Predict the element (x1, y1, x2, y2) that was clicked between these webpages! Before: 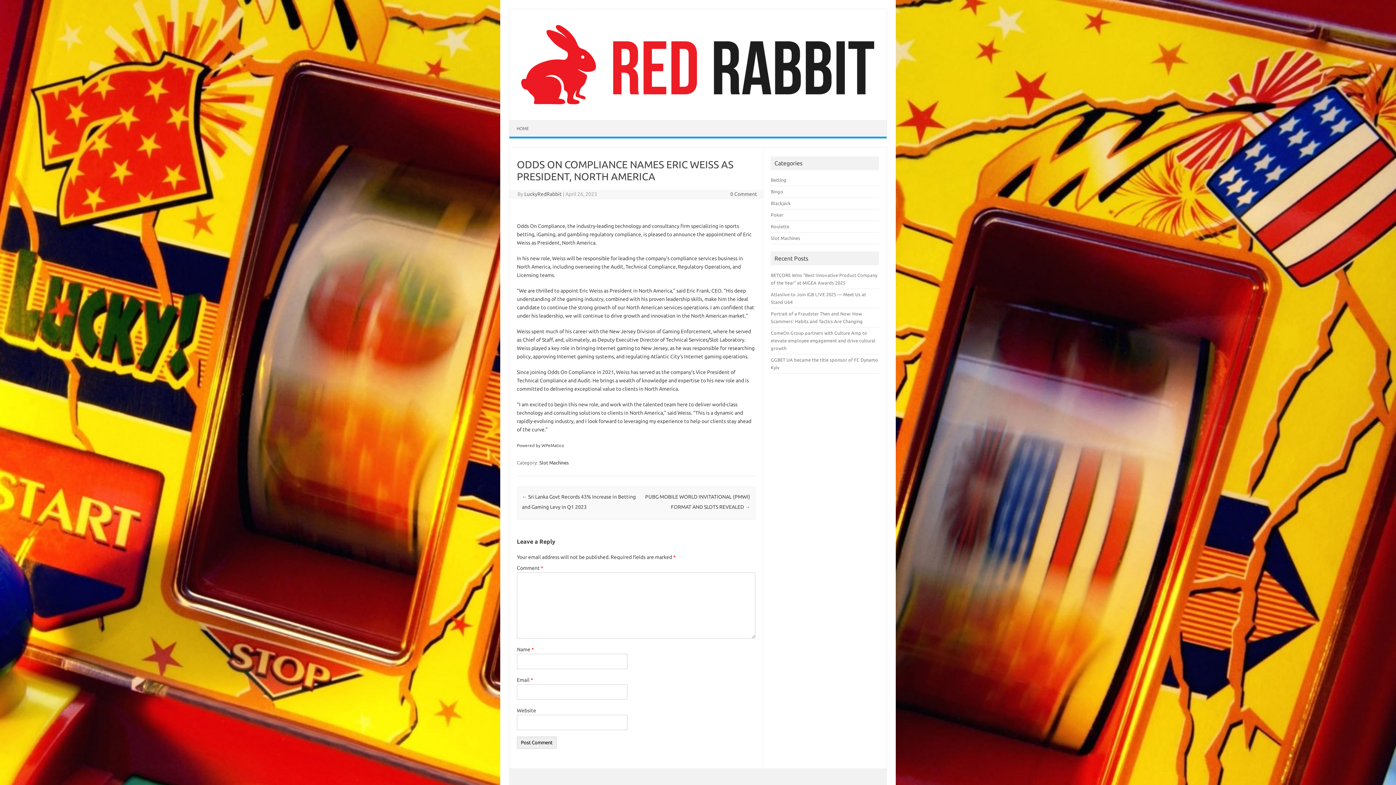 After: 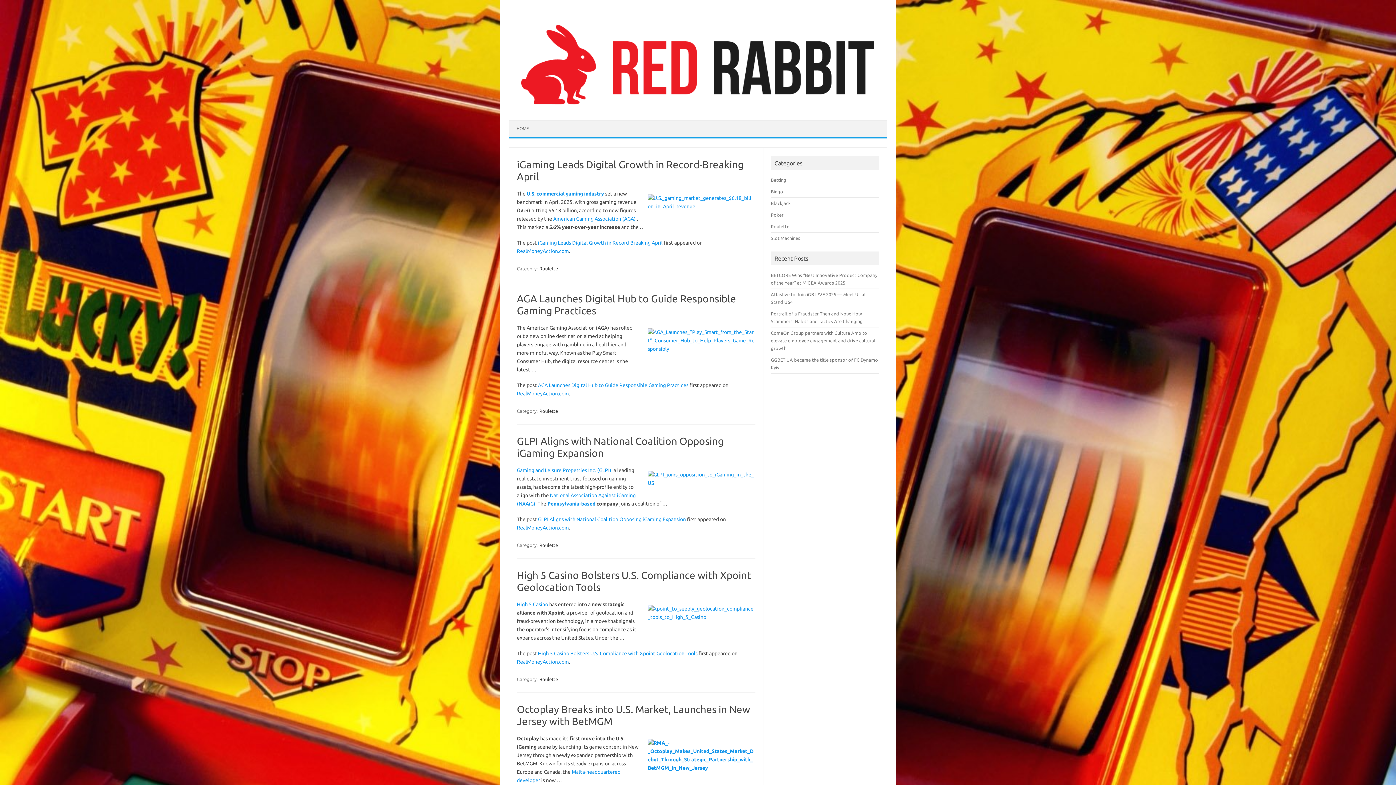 Action: label: Roulette bbox: (771, 223, 789, 228)